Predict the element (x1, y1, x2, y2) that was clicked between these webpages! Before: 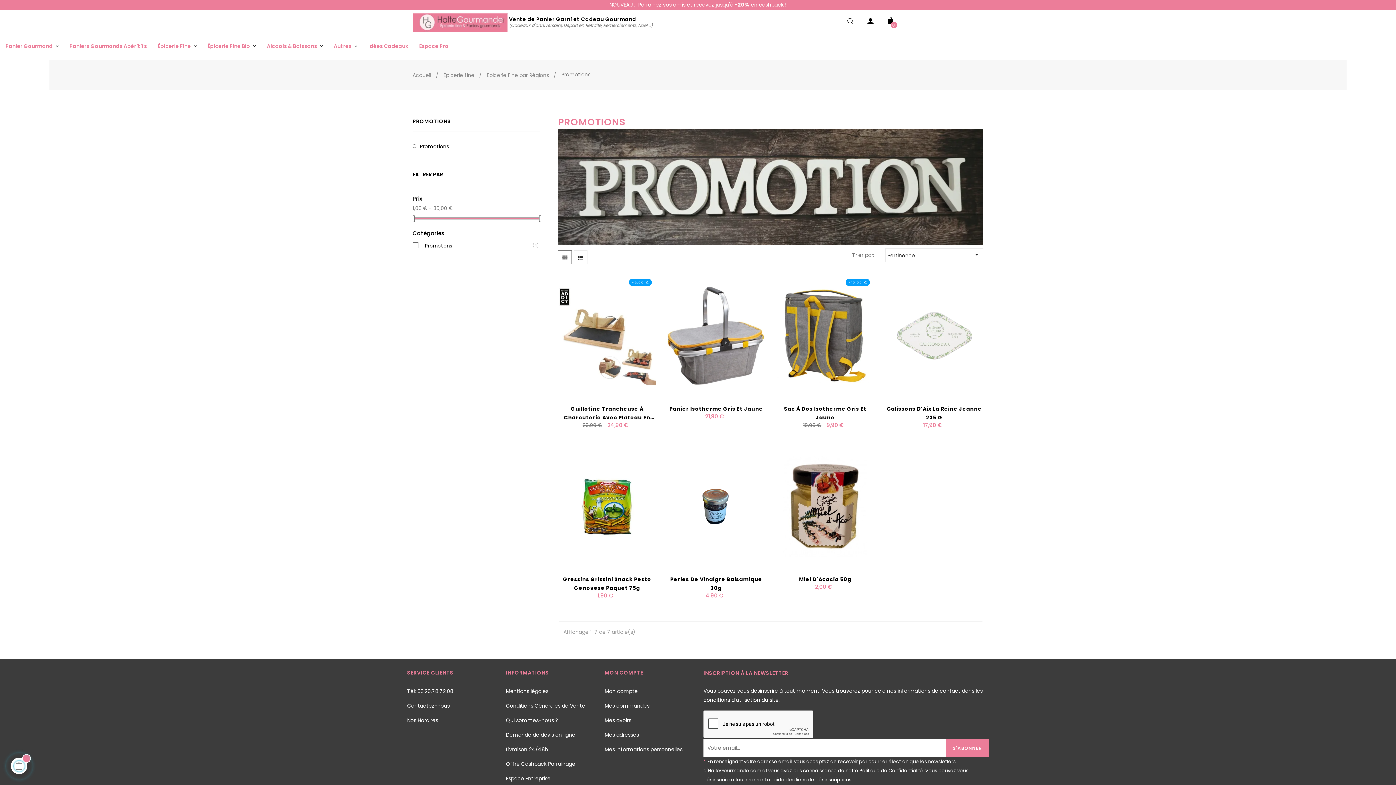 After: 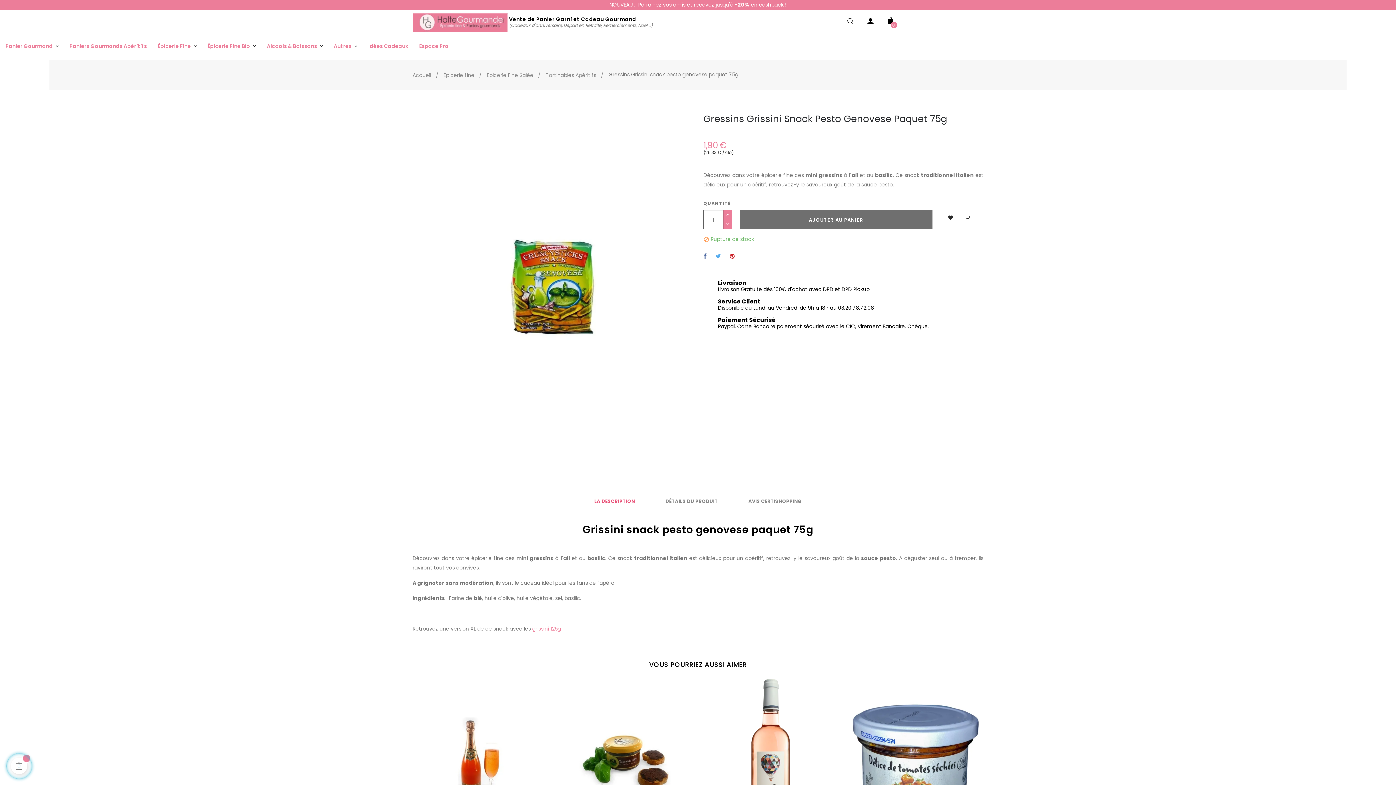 Action: label: Gressins Grissini Snack Pesto Genovese Paquet 75g bbox: (558, 575, 656, 592)